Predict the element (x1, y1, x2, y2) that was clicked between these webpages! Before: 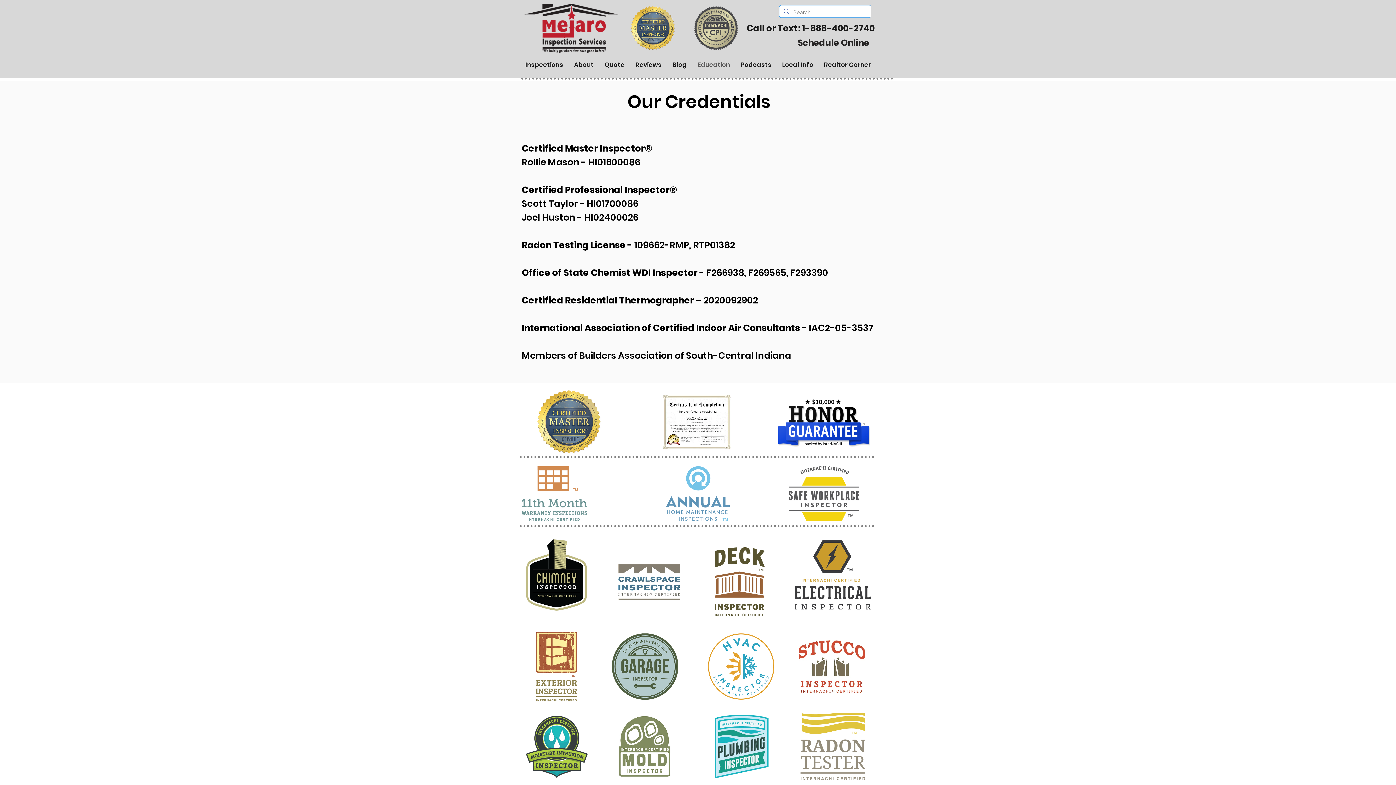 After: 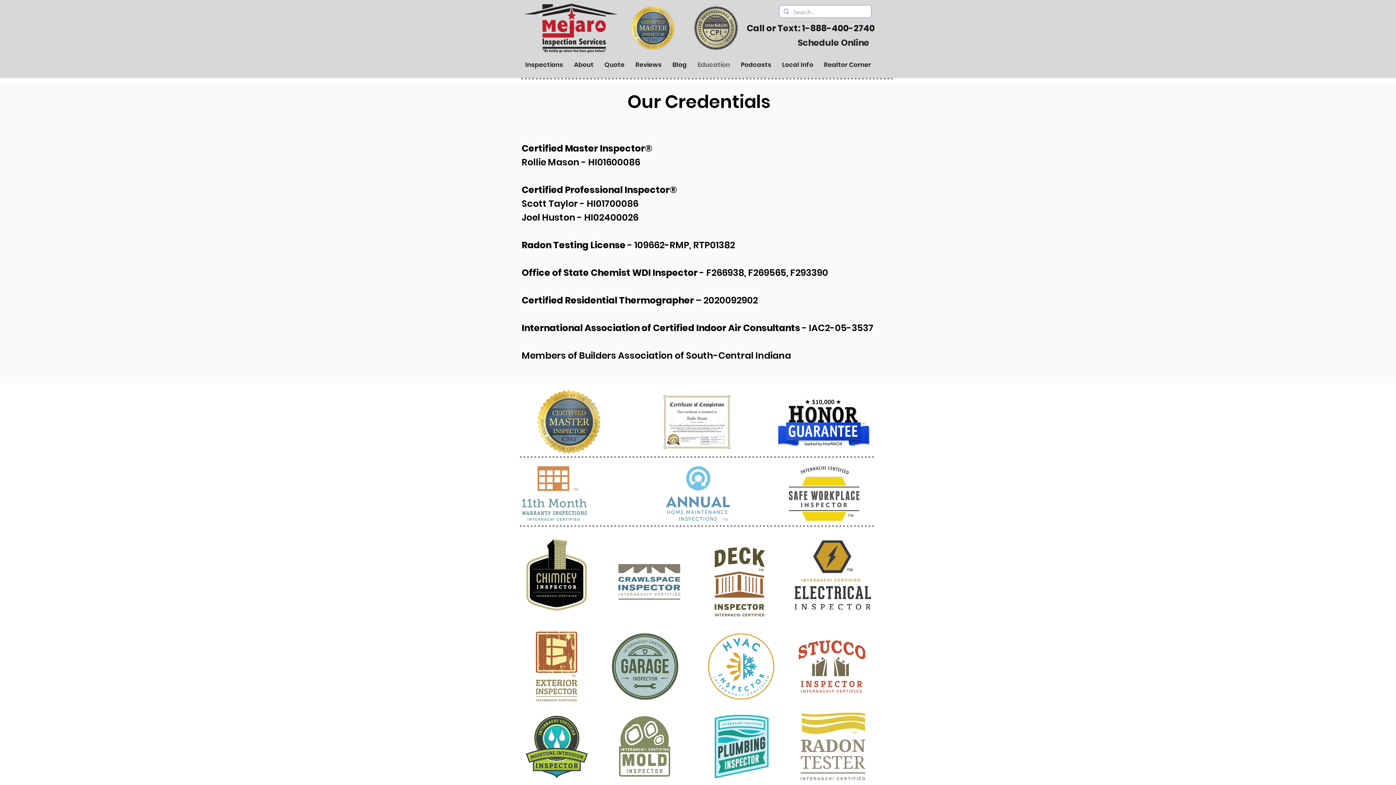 Action: bbox: (629, 3, 677, 52)